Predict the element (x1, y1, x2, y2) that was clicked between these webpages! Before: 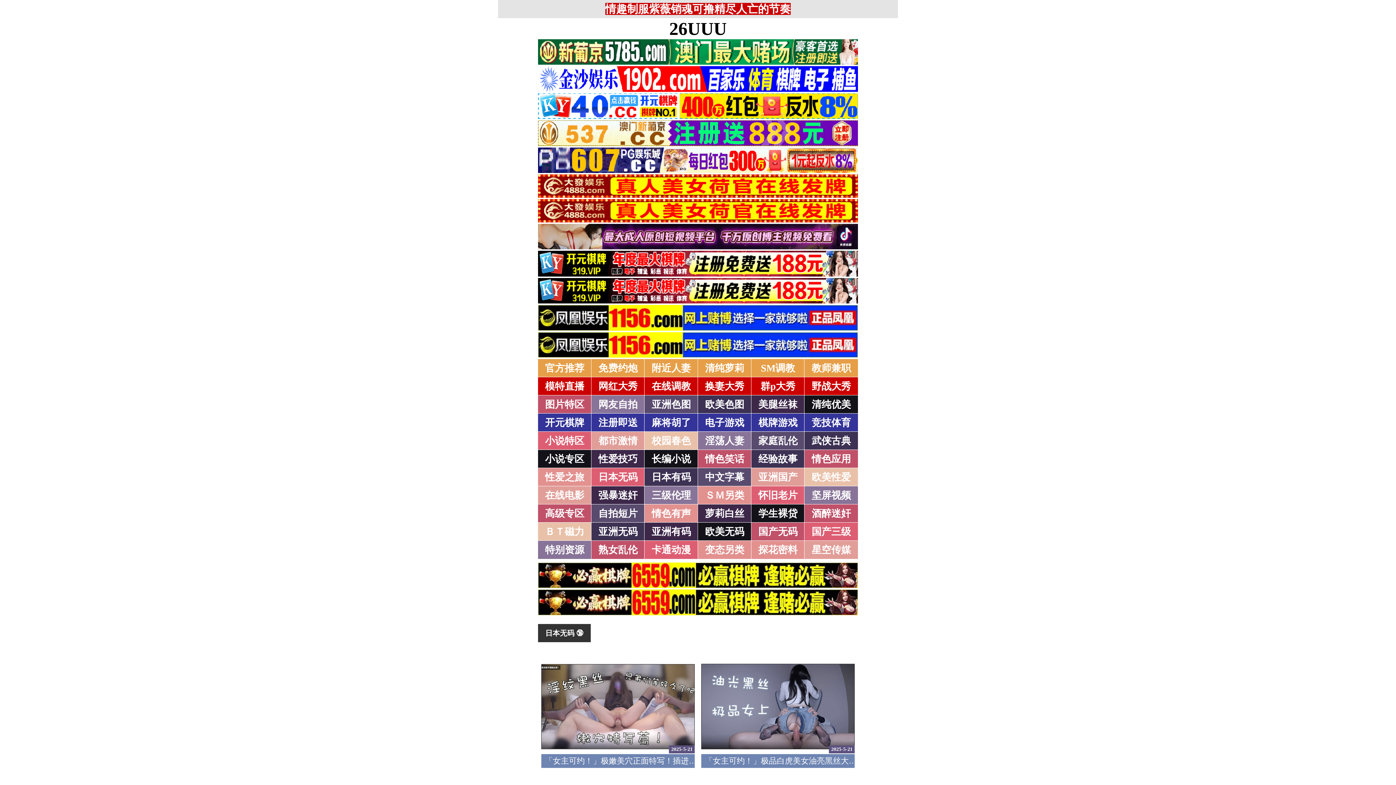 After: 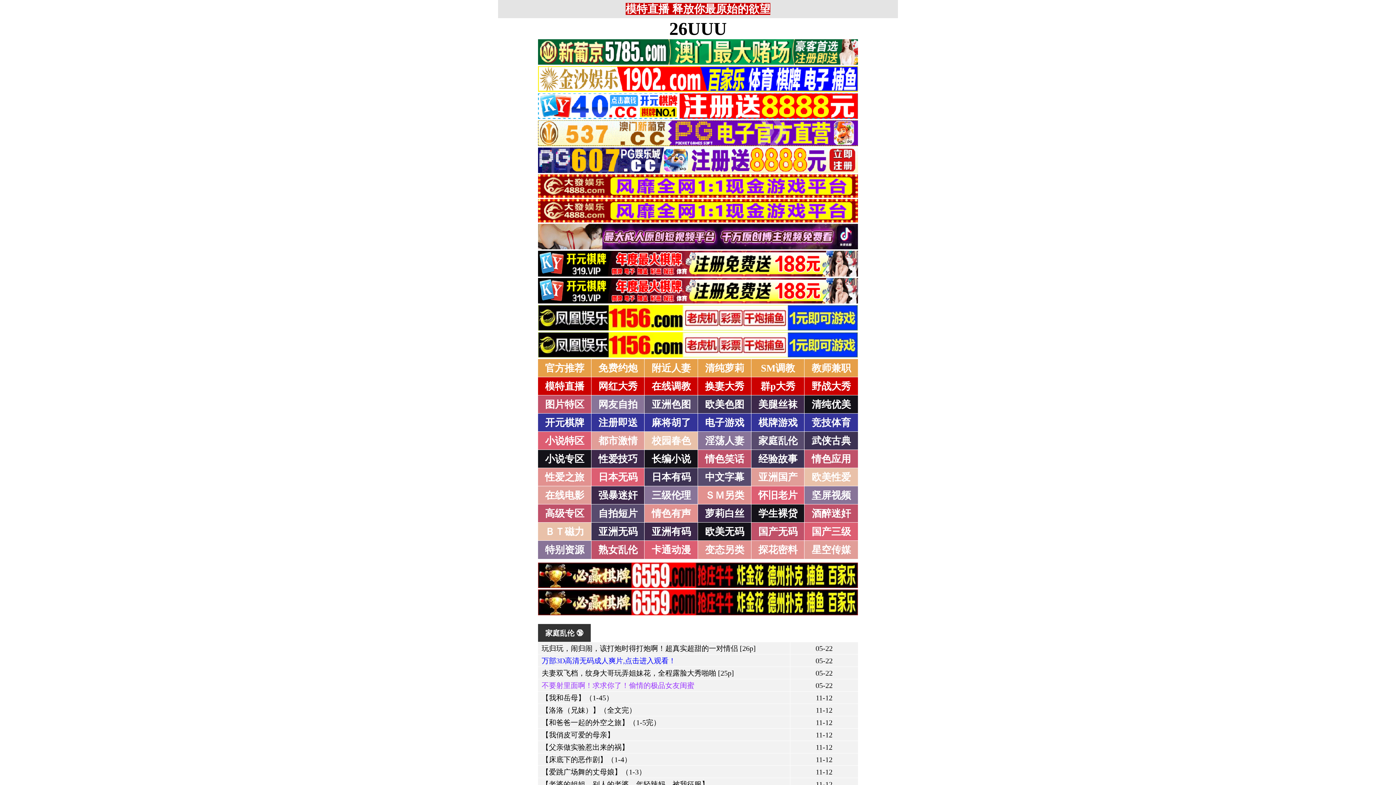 Action: label: 家庭乱伦 bbox: (758, 435, 797, 446)